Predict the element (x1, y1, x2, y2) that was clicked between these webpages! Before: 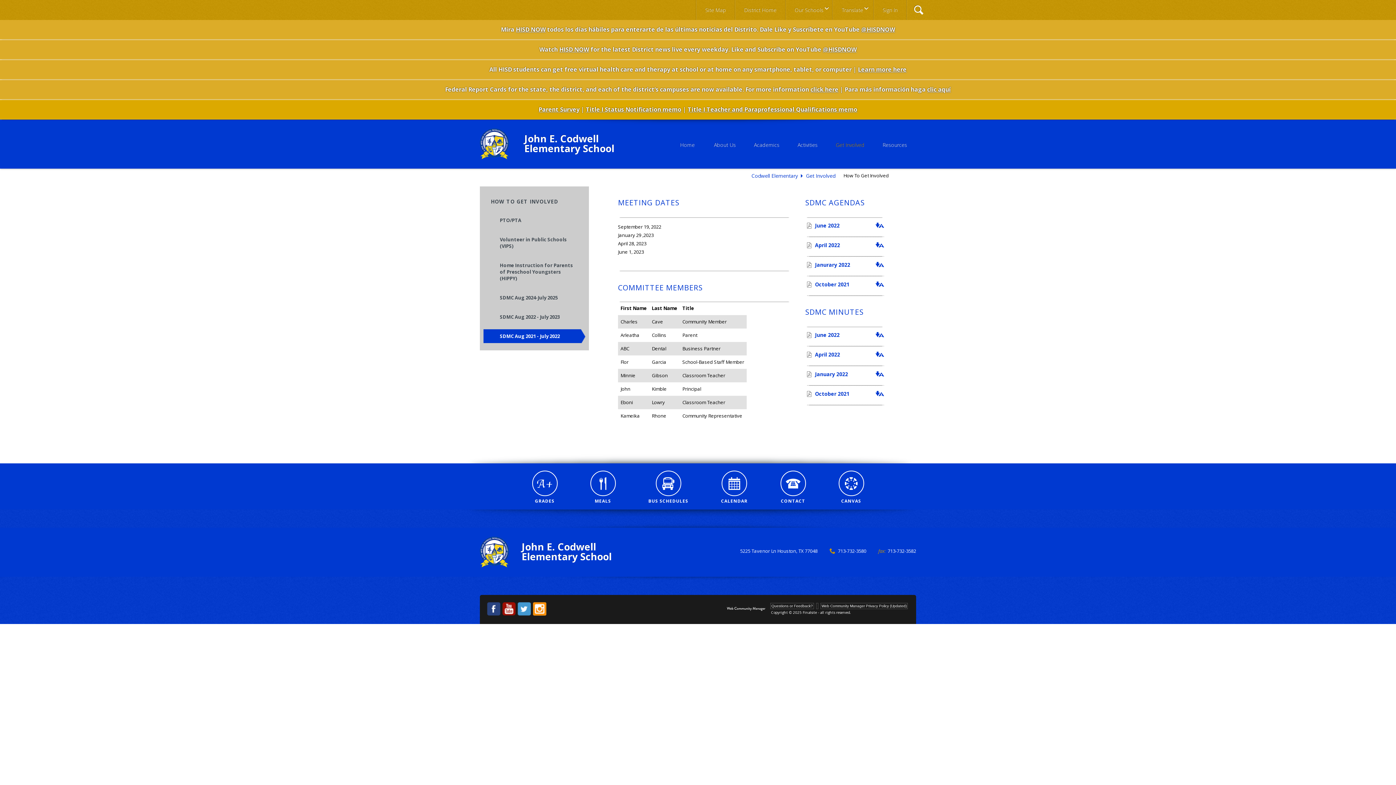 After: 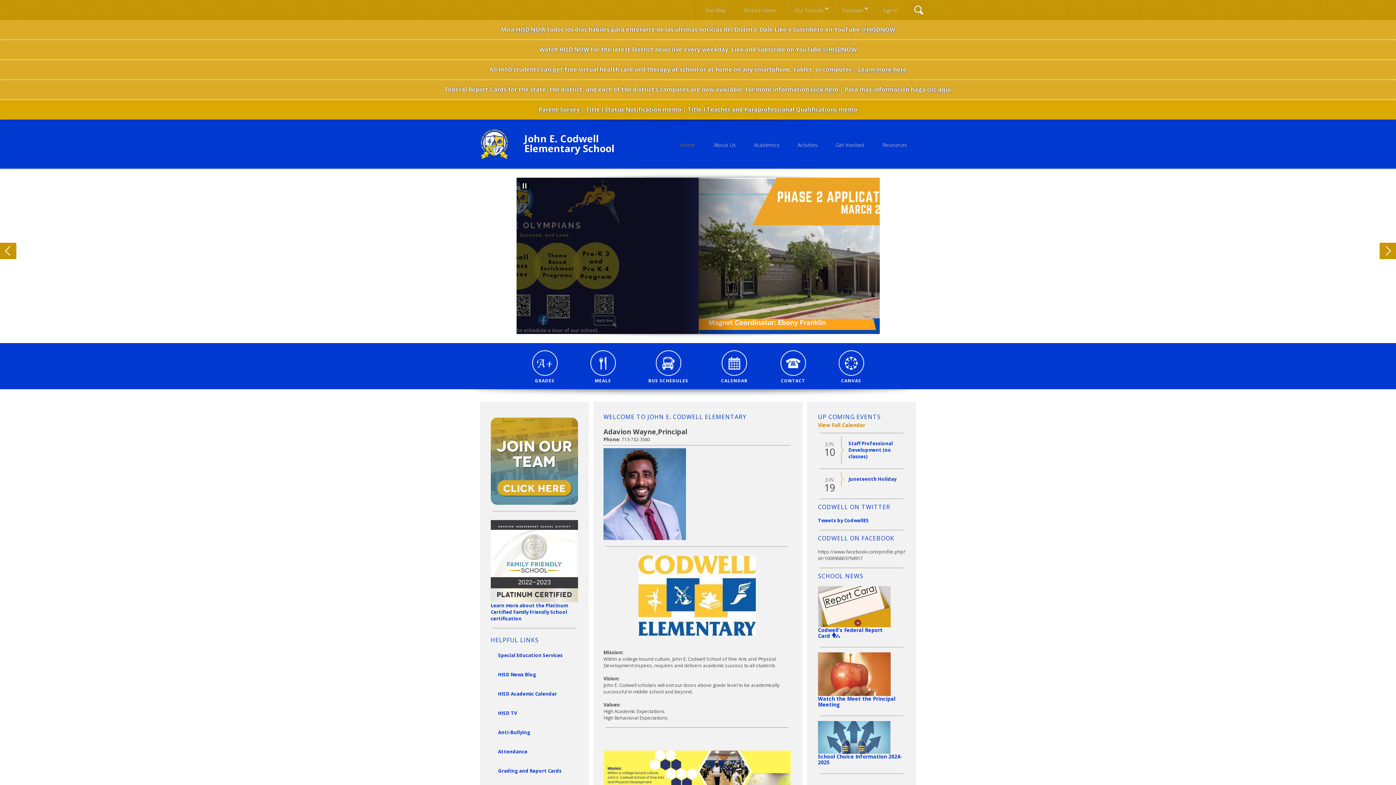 Action: bbox: (480, 128, 509, 159)